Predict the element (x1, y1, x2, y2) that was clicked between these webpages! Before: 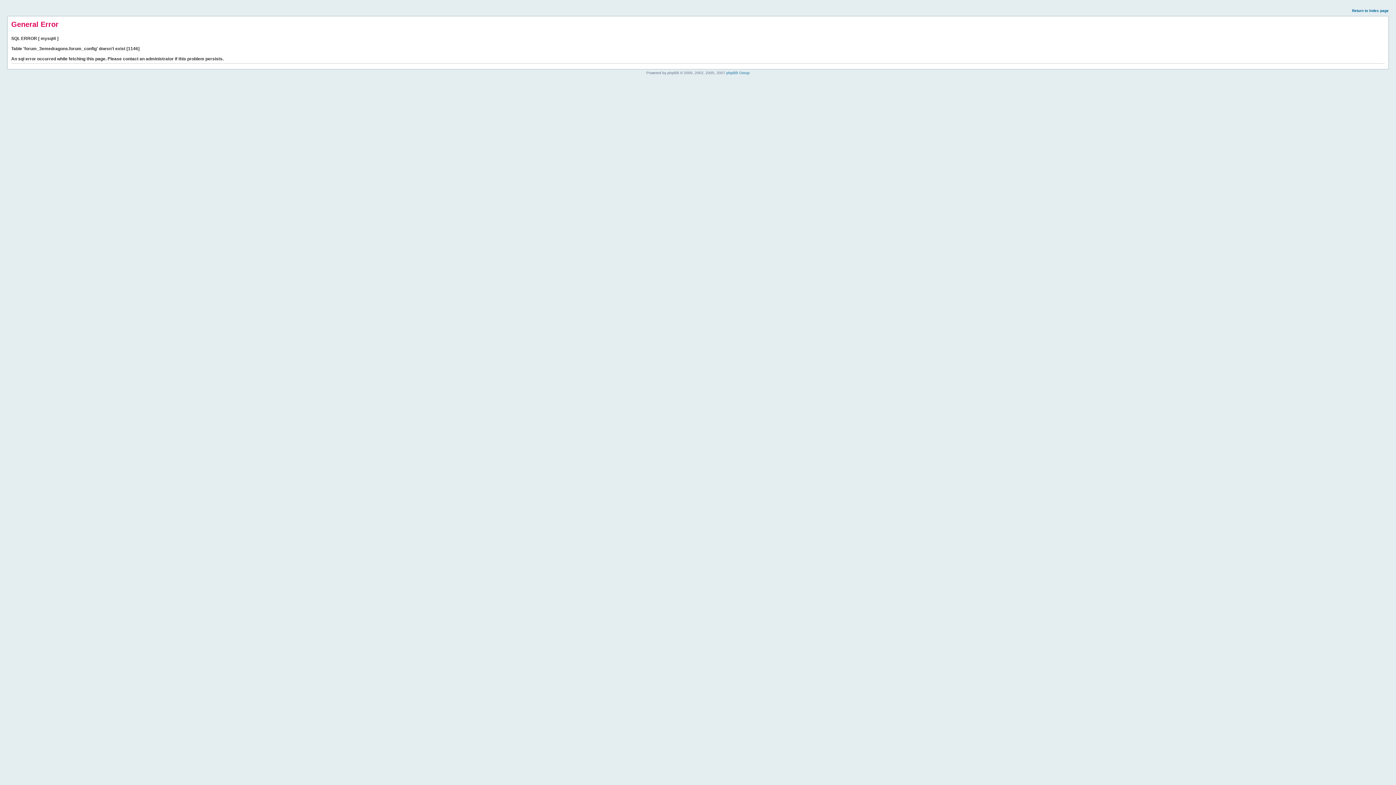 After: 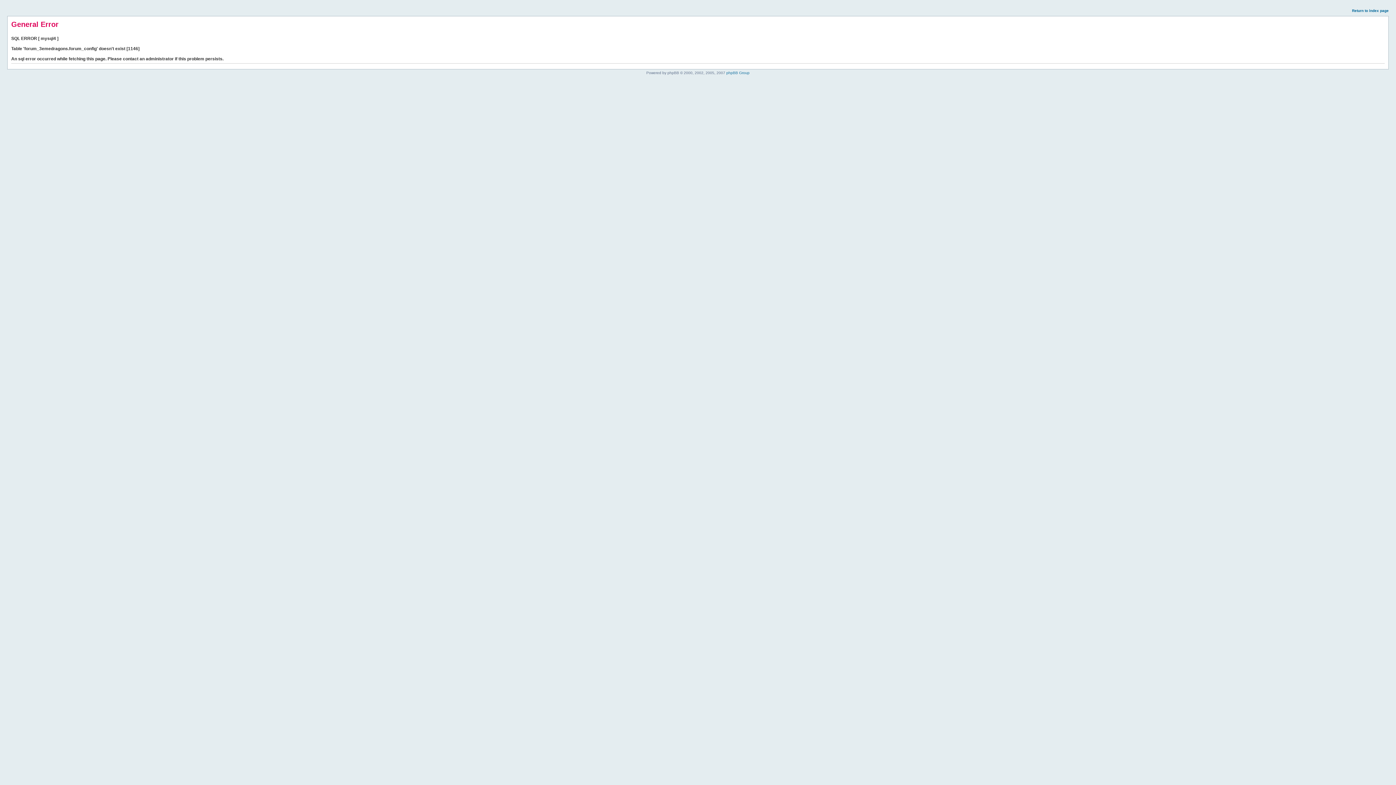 Action: bbox: (1352, 8, 1389, 12) label: Return to index page